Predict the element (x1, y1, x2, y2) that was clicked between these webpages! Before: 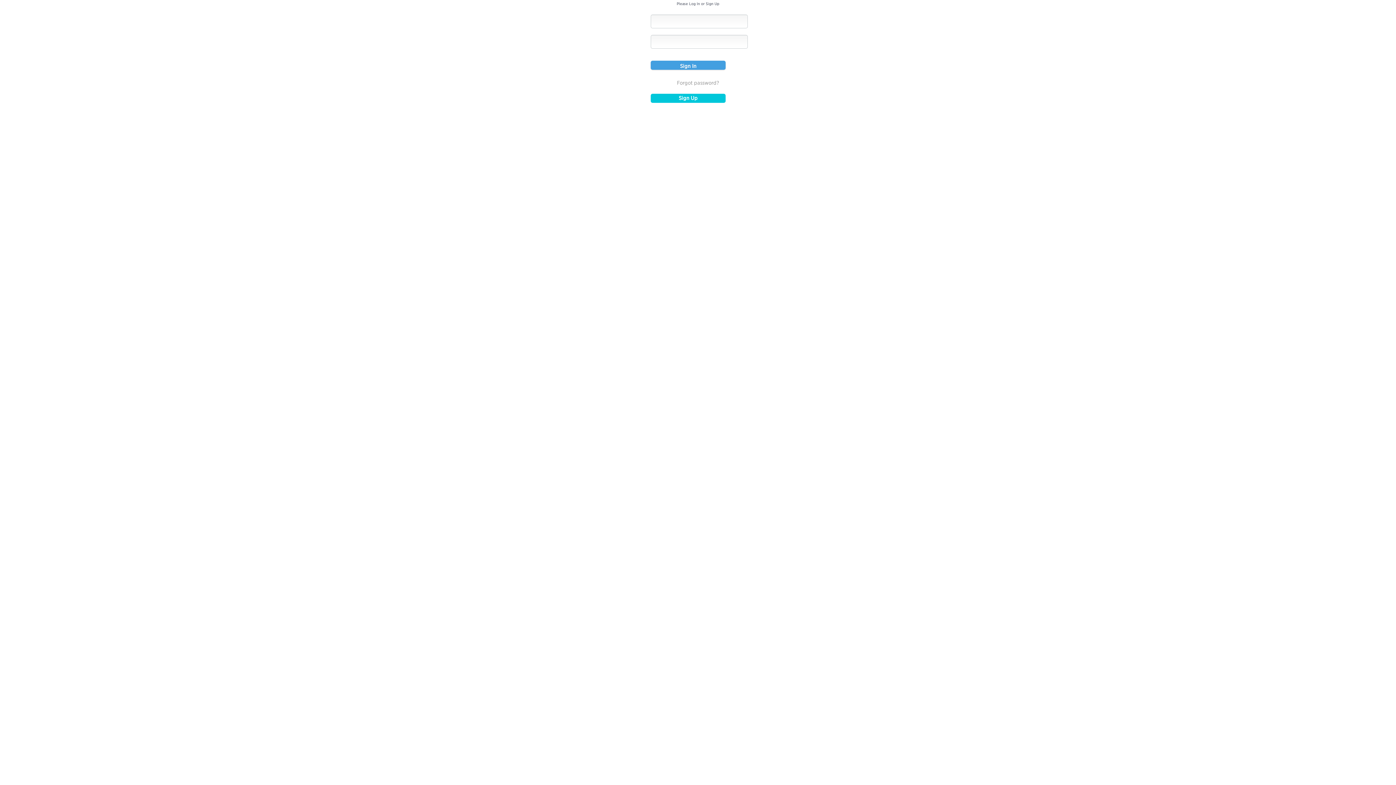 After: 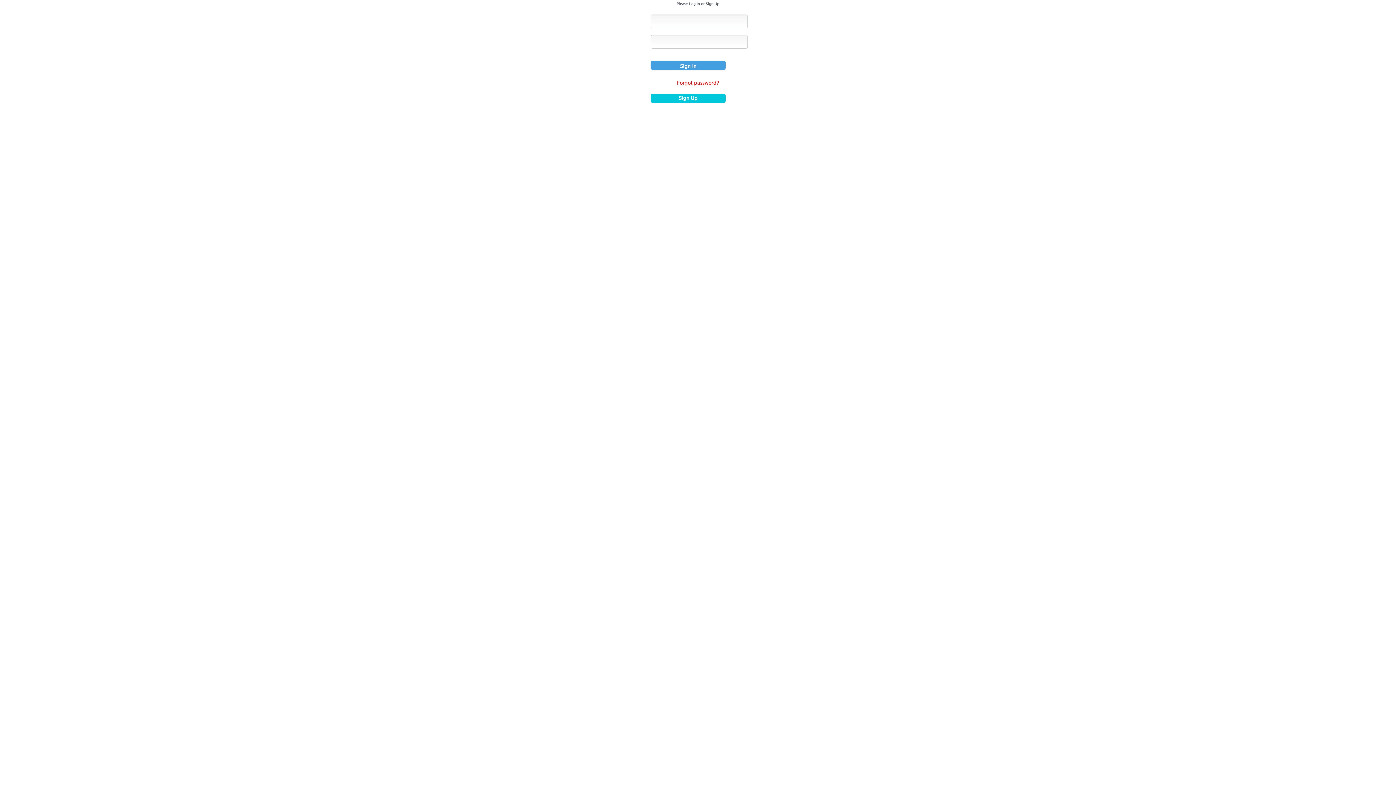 Action: bbox: (677, 80, 719, 85) label: Forgot password?